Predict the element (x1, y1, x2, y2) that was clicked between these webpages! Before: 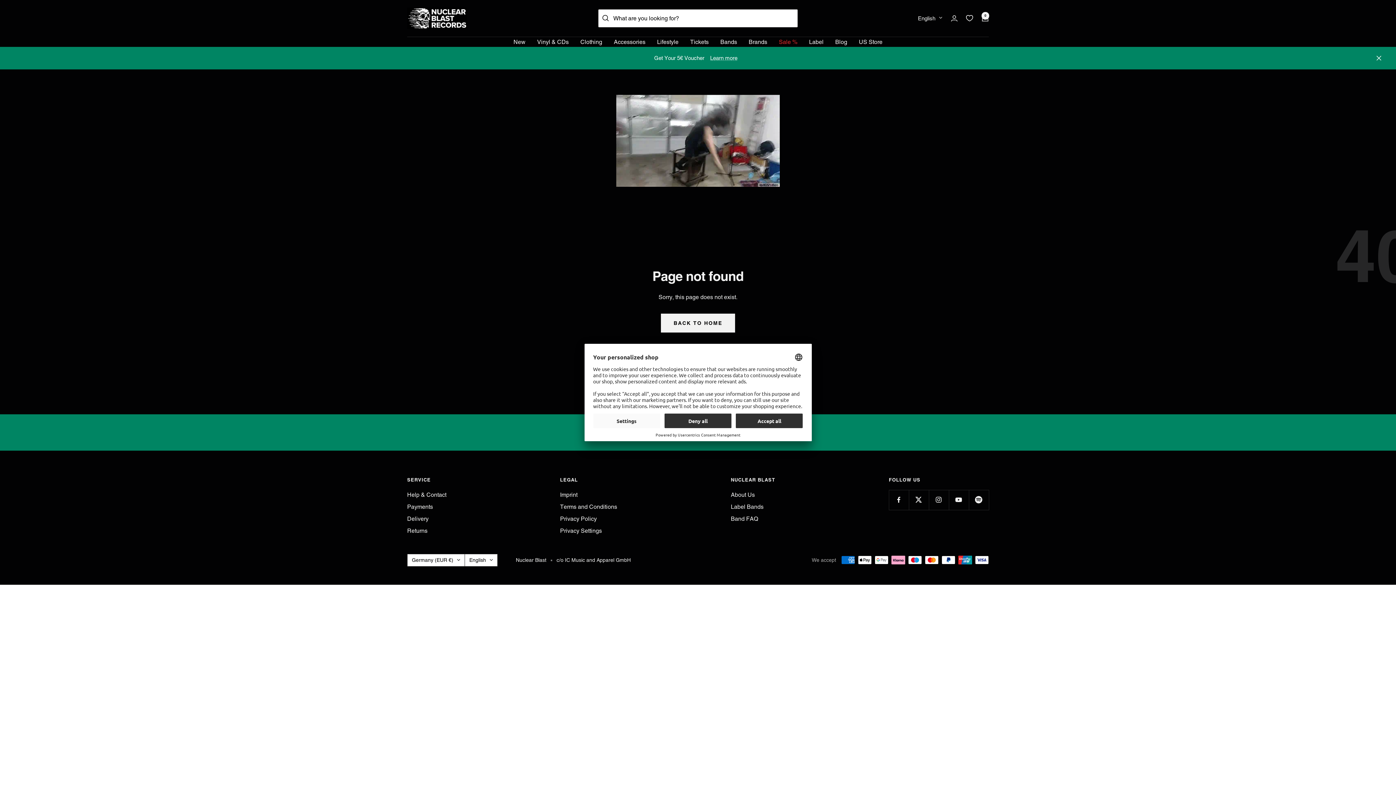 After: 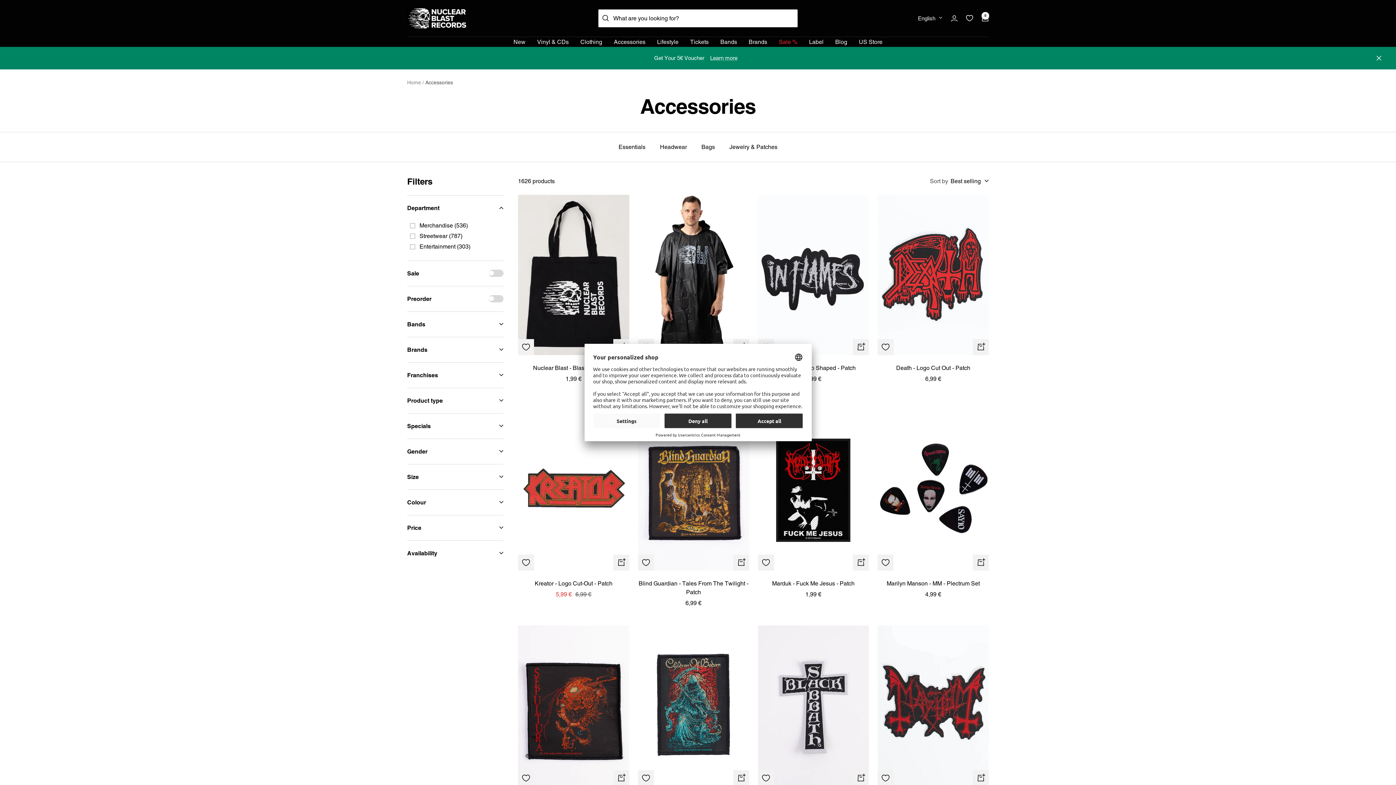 Action: label: Accessories bbox: (614, 36, 645, 46)